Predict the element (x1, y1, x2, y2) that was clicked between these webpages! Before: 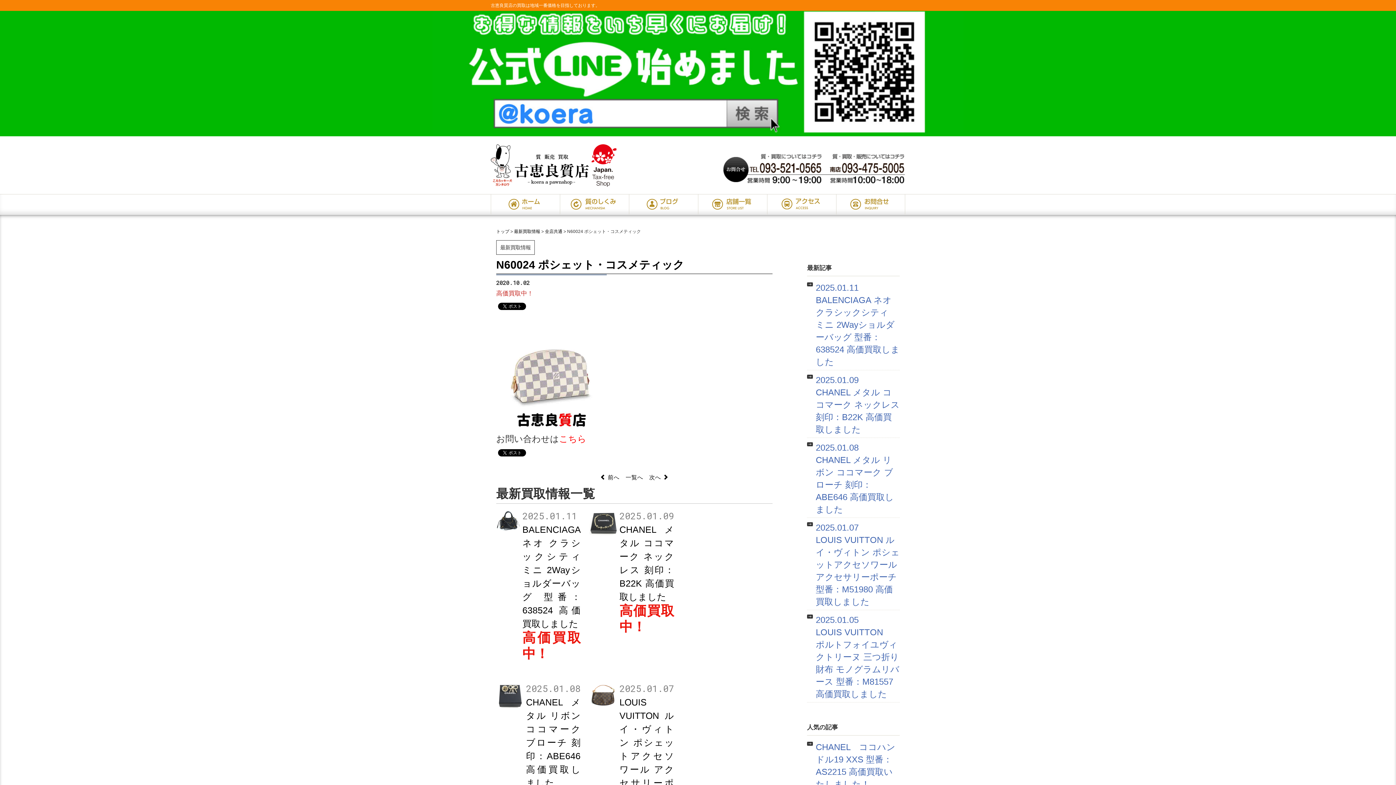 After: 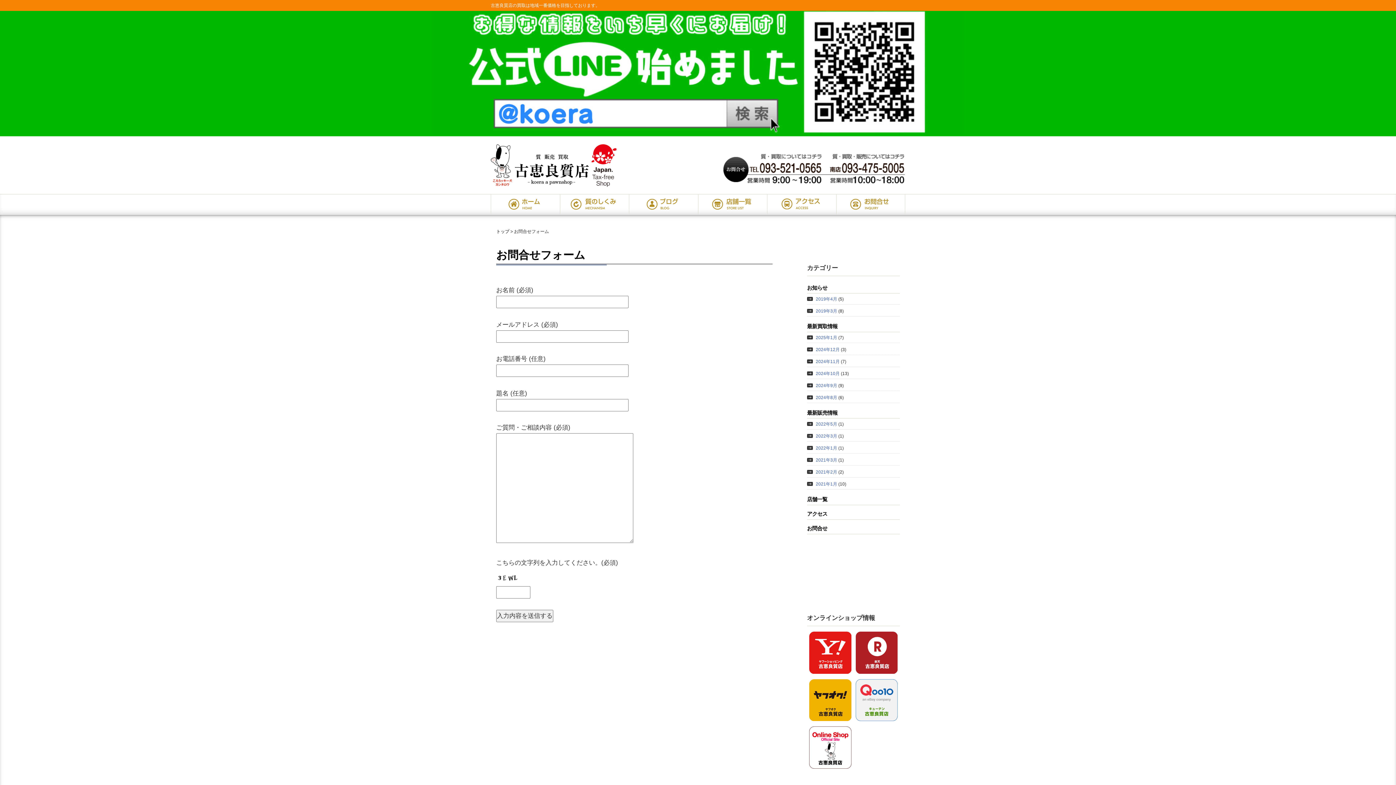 Action: bbox: (836, 194, 905, 214)